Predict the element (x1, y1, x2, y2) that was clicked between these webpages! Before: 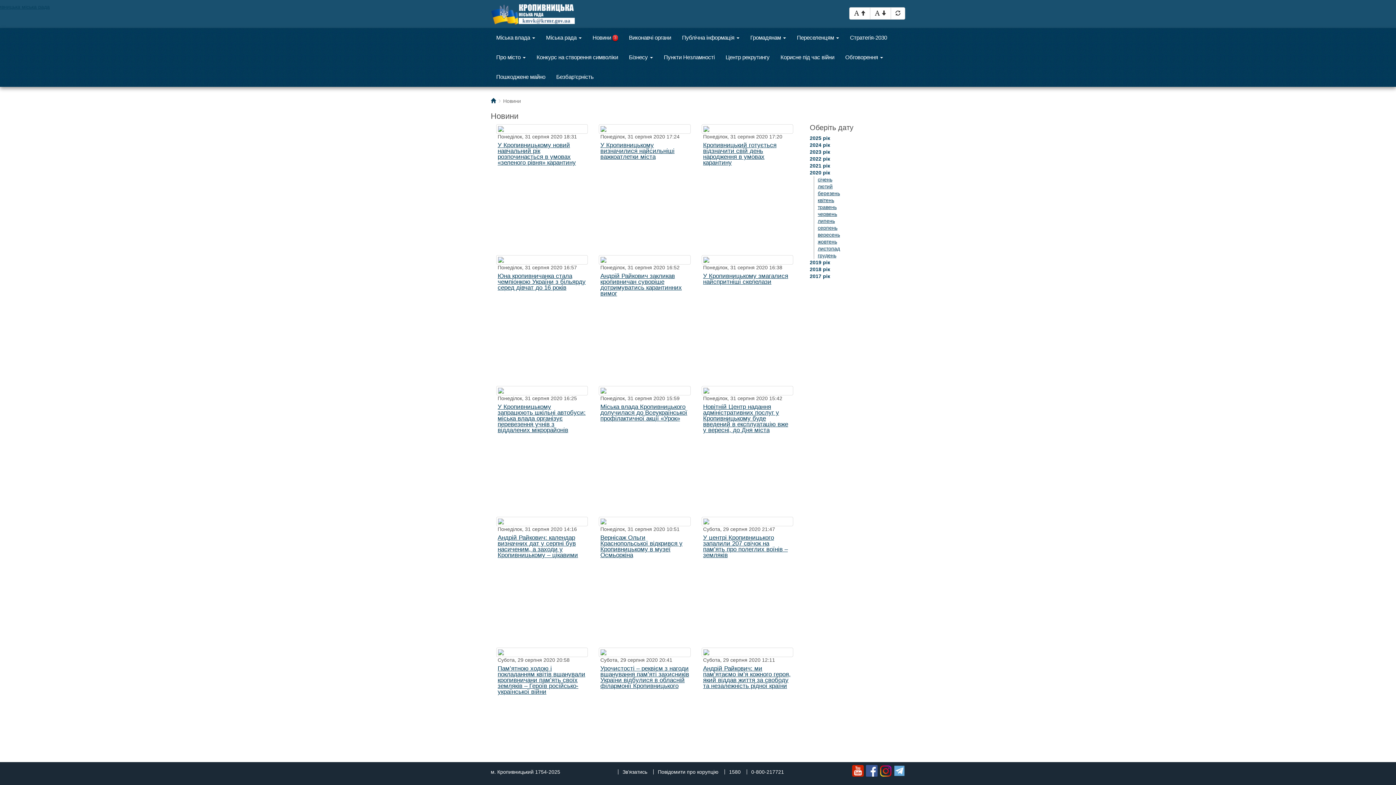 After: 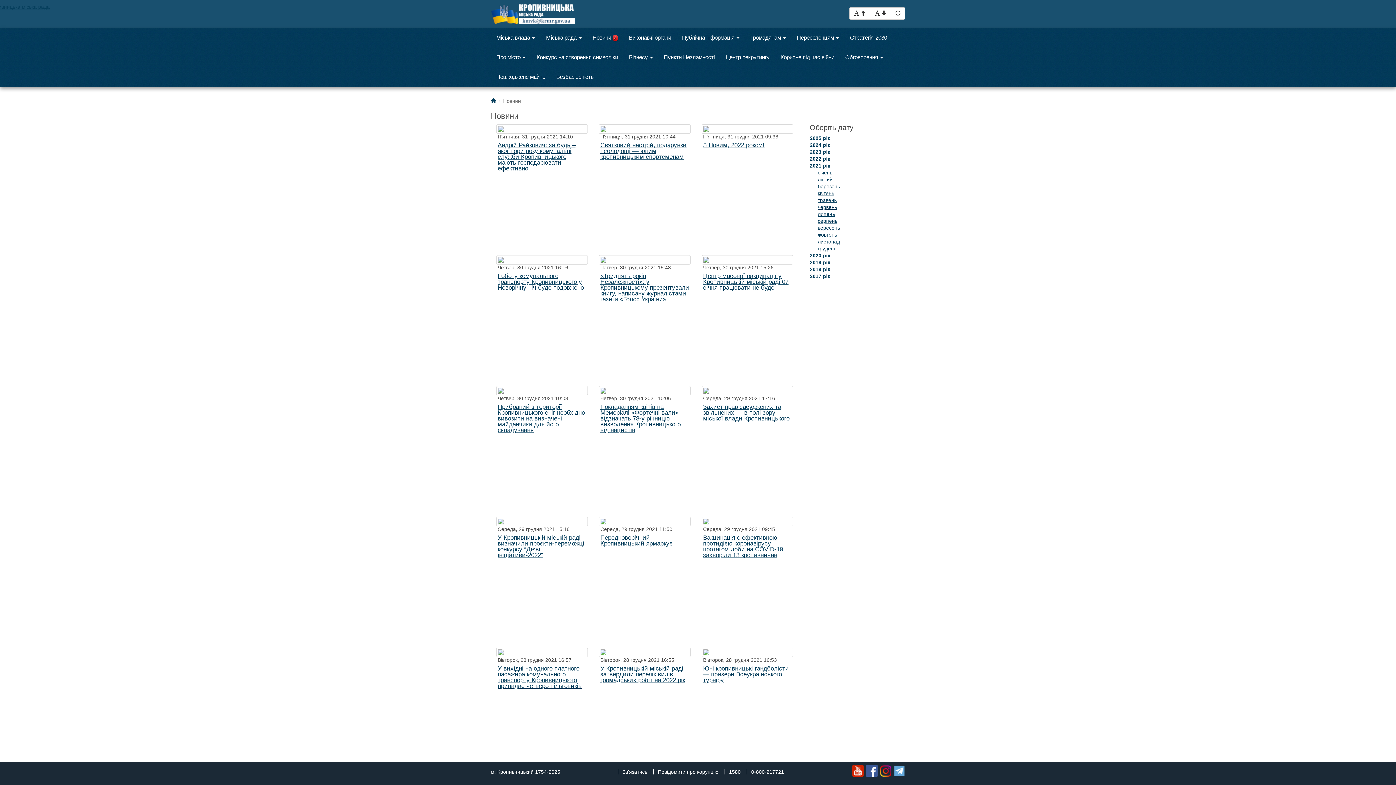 Action: bbox: (810, 162, 830, 168) label: 2021 рік